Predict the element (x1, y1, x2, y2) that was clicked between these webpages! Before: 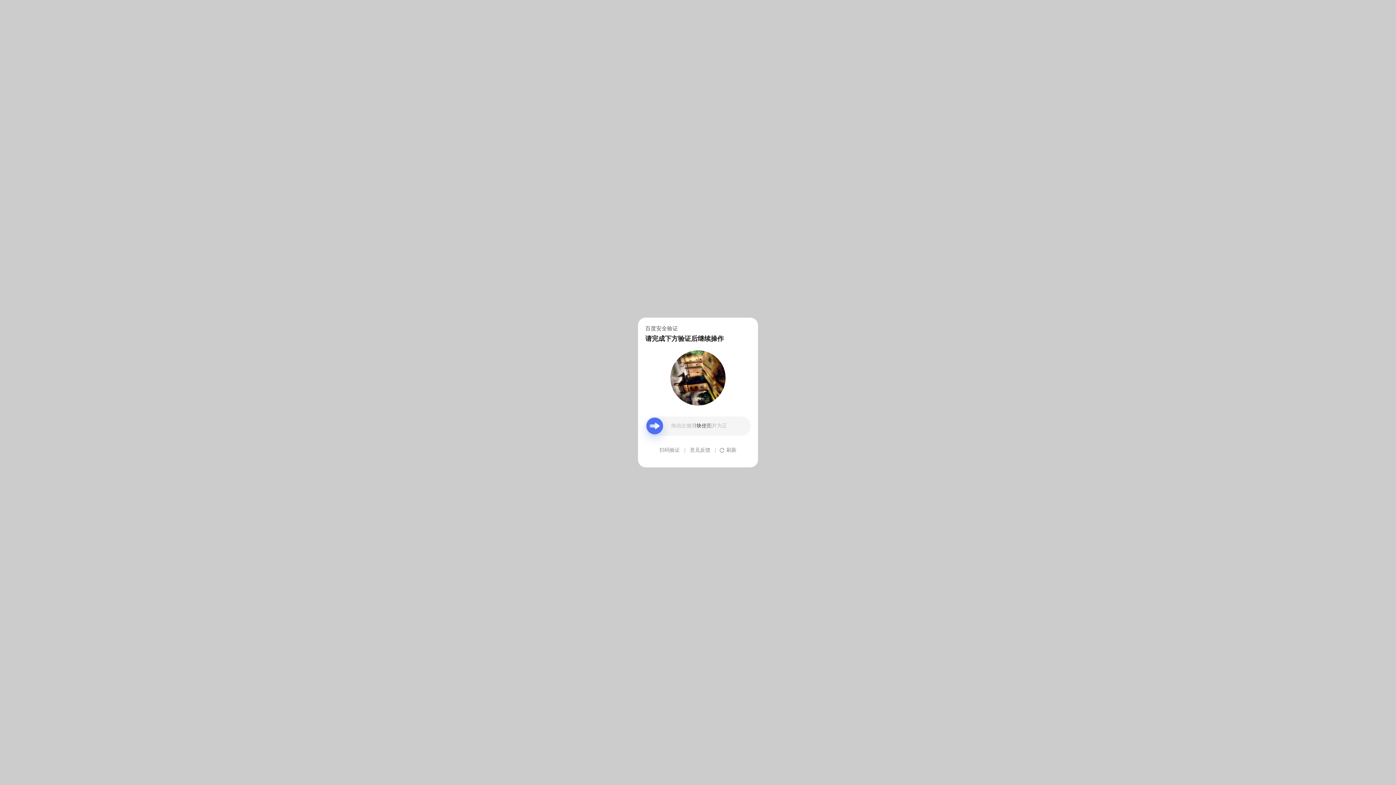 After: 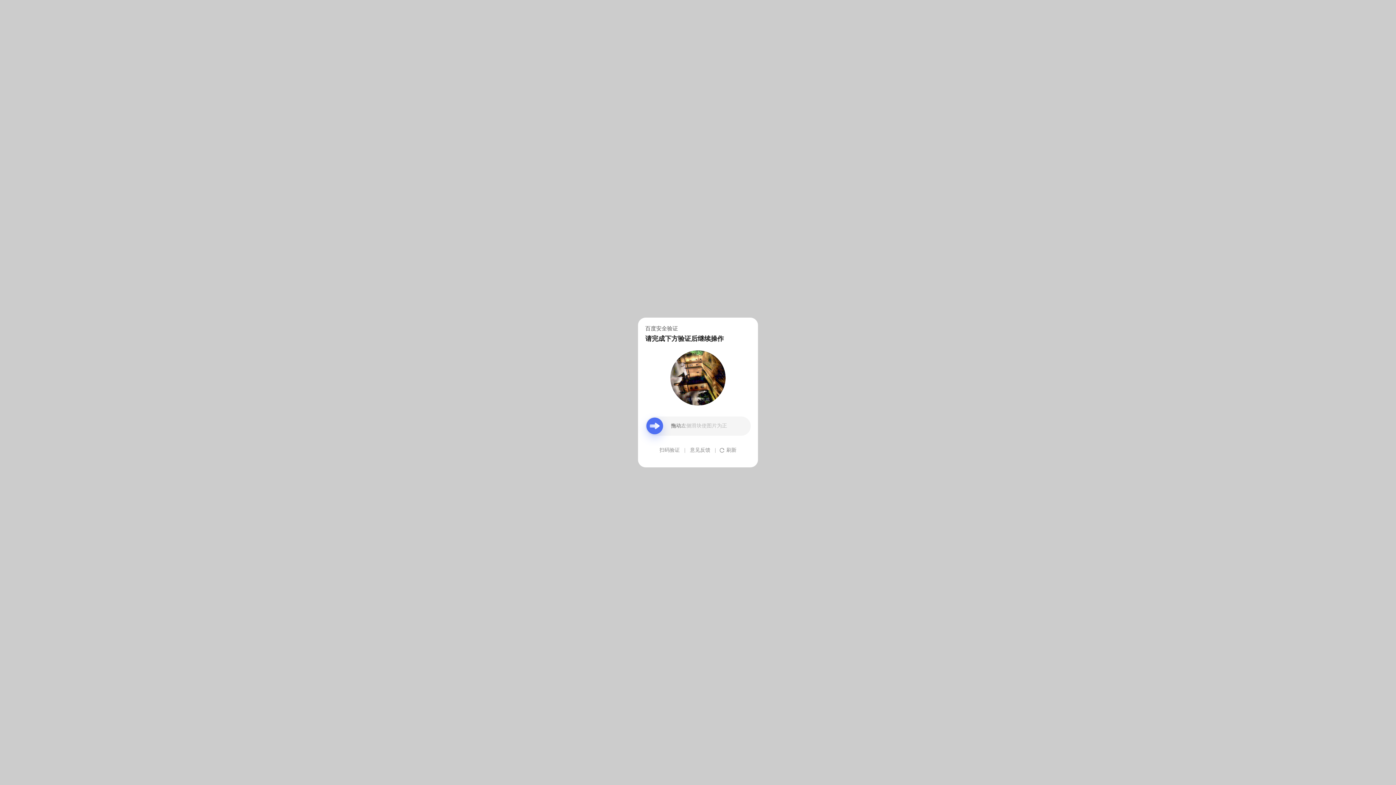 Action: bbox: (690, 439, 710, 461) label: 意见反馈